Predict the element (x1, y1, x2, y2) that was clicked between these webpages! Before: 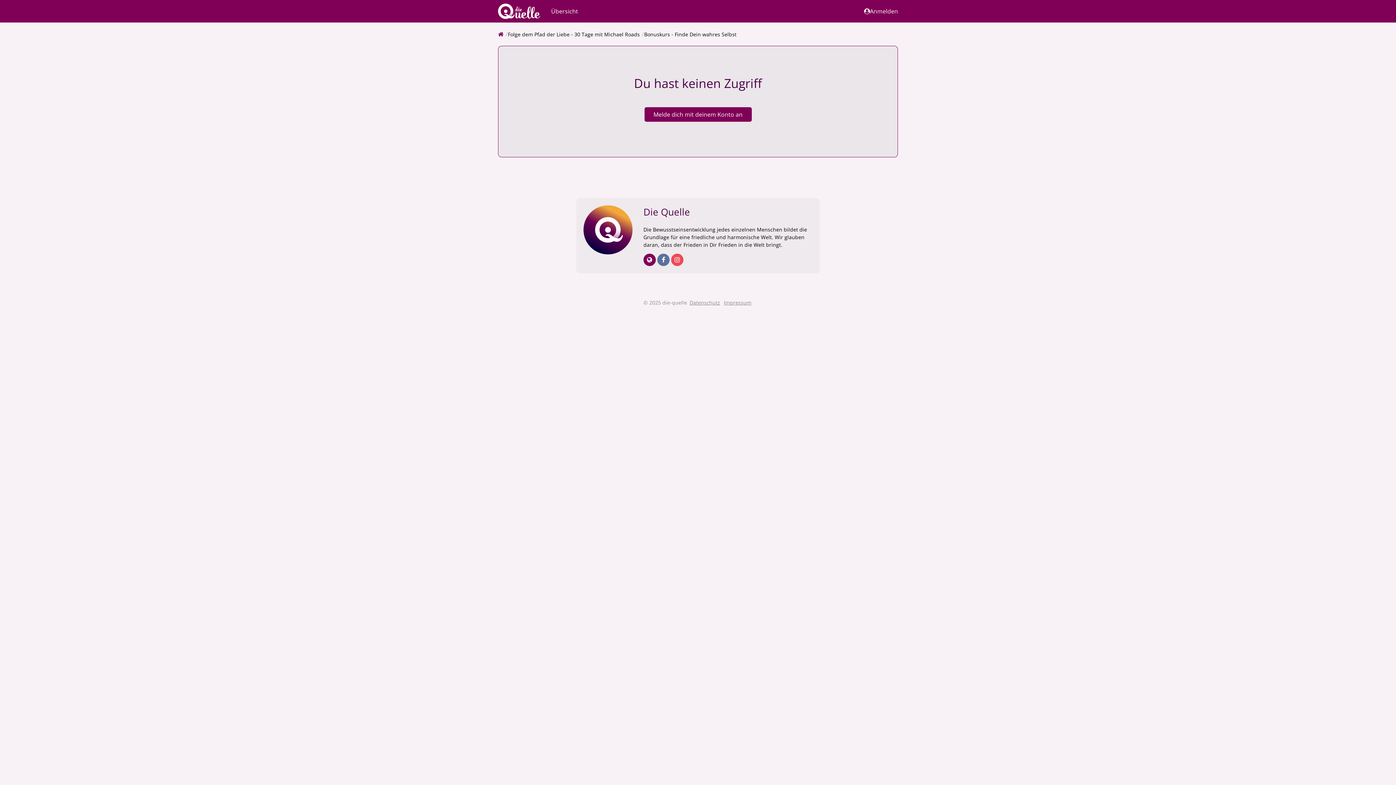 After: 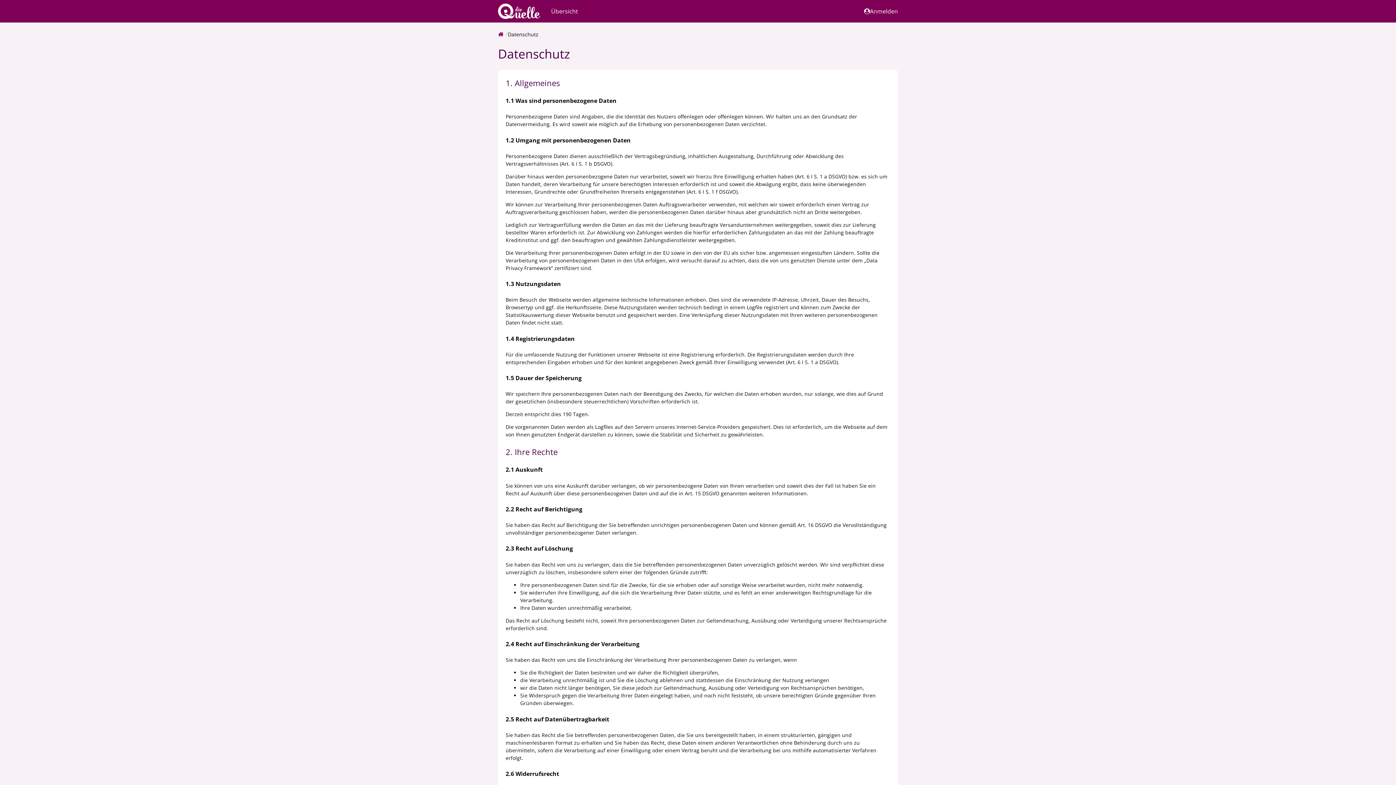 Action: bbox: (688, 298, 721, 306) label: Datenschutz